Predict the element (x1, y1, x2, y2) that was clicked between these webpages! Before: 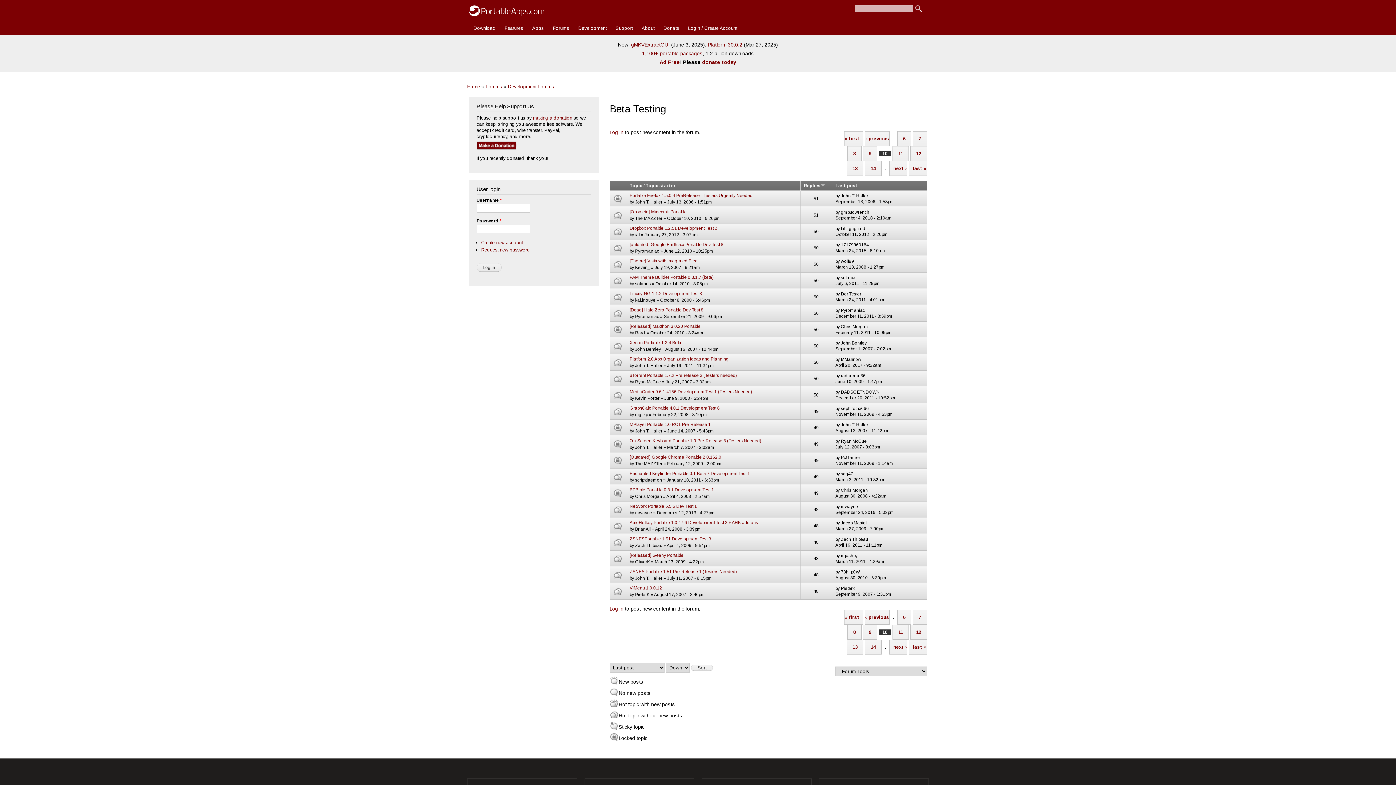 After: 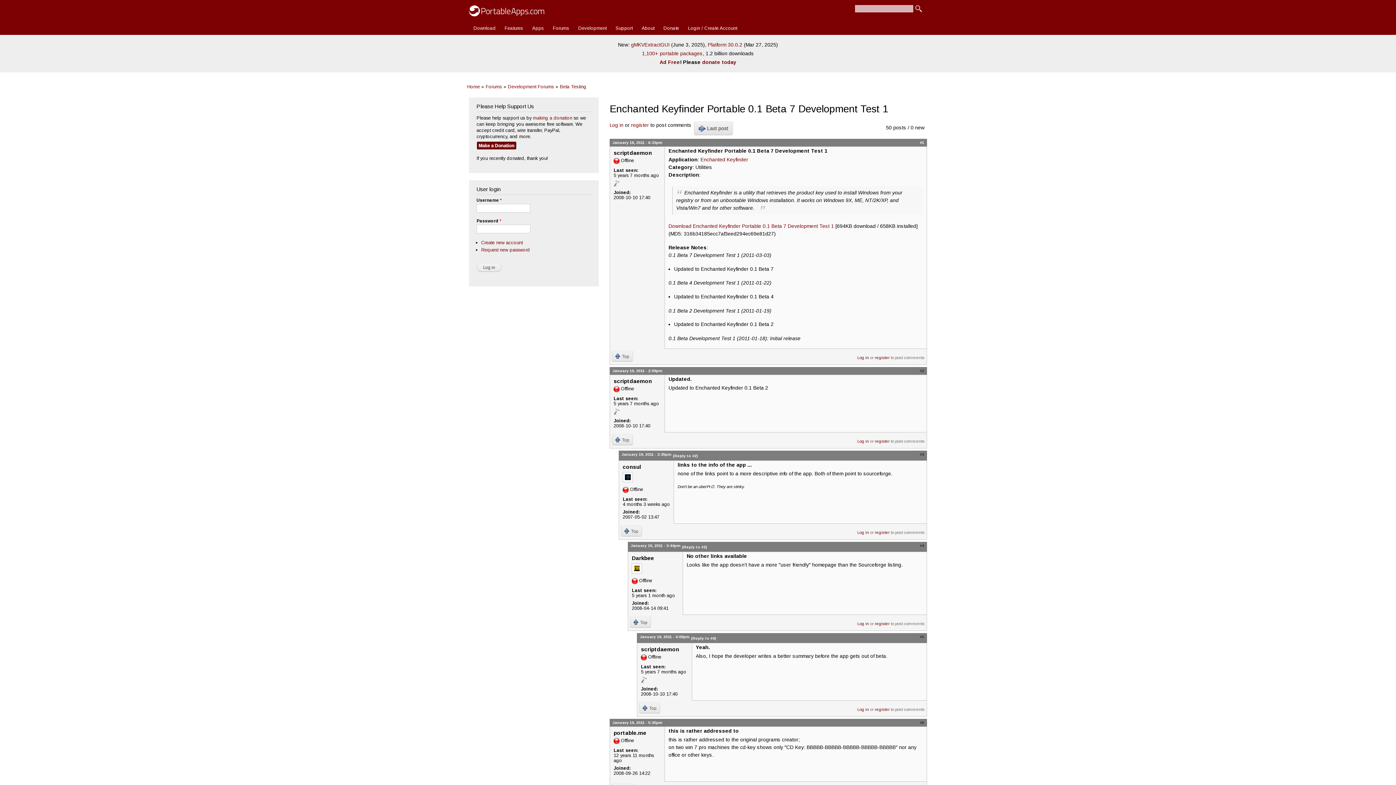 Action: label: Enchanted Keyfinder Portable 0.1 Beta 7 Development Test 1 bbox: (629, 471, 750, 476)